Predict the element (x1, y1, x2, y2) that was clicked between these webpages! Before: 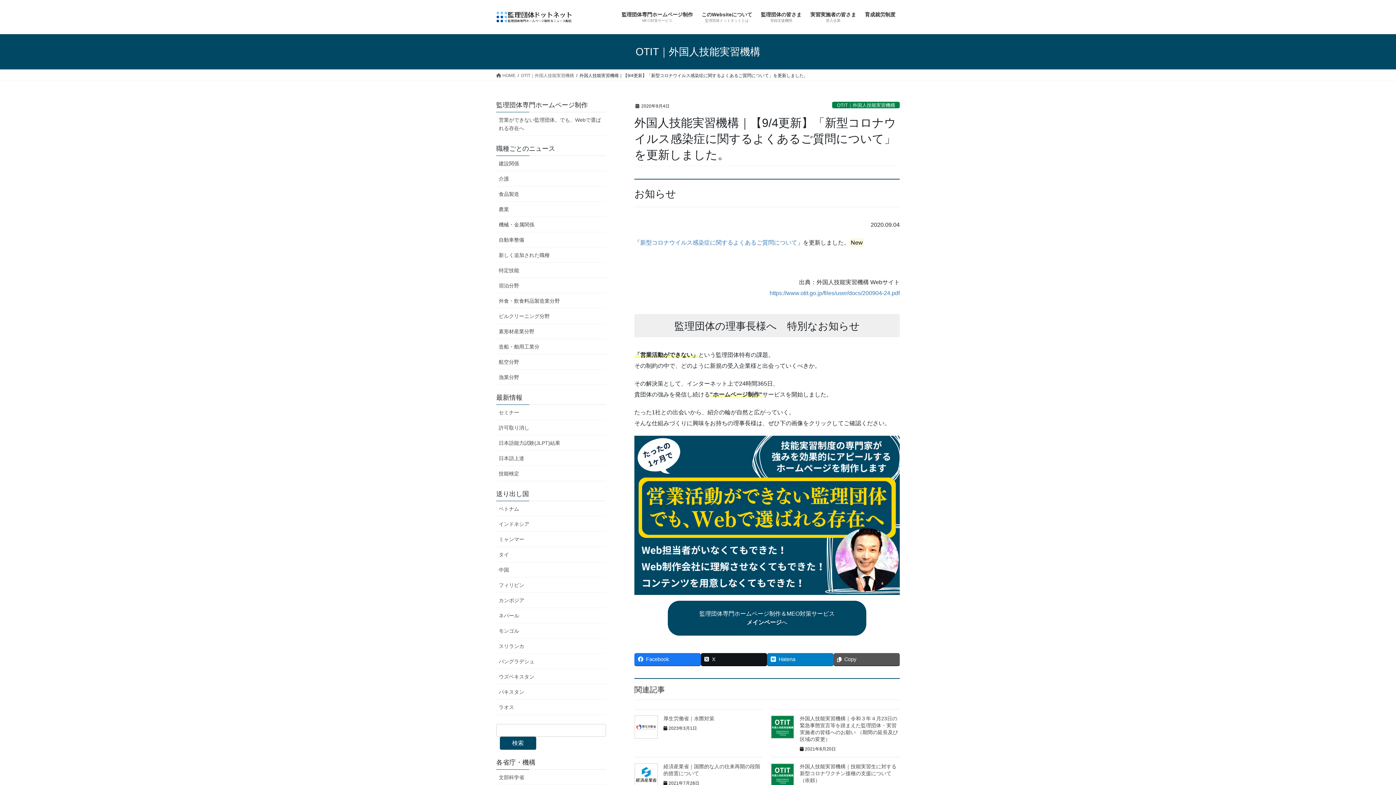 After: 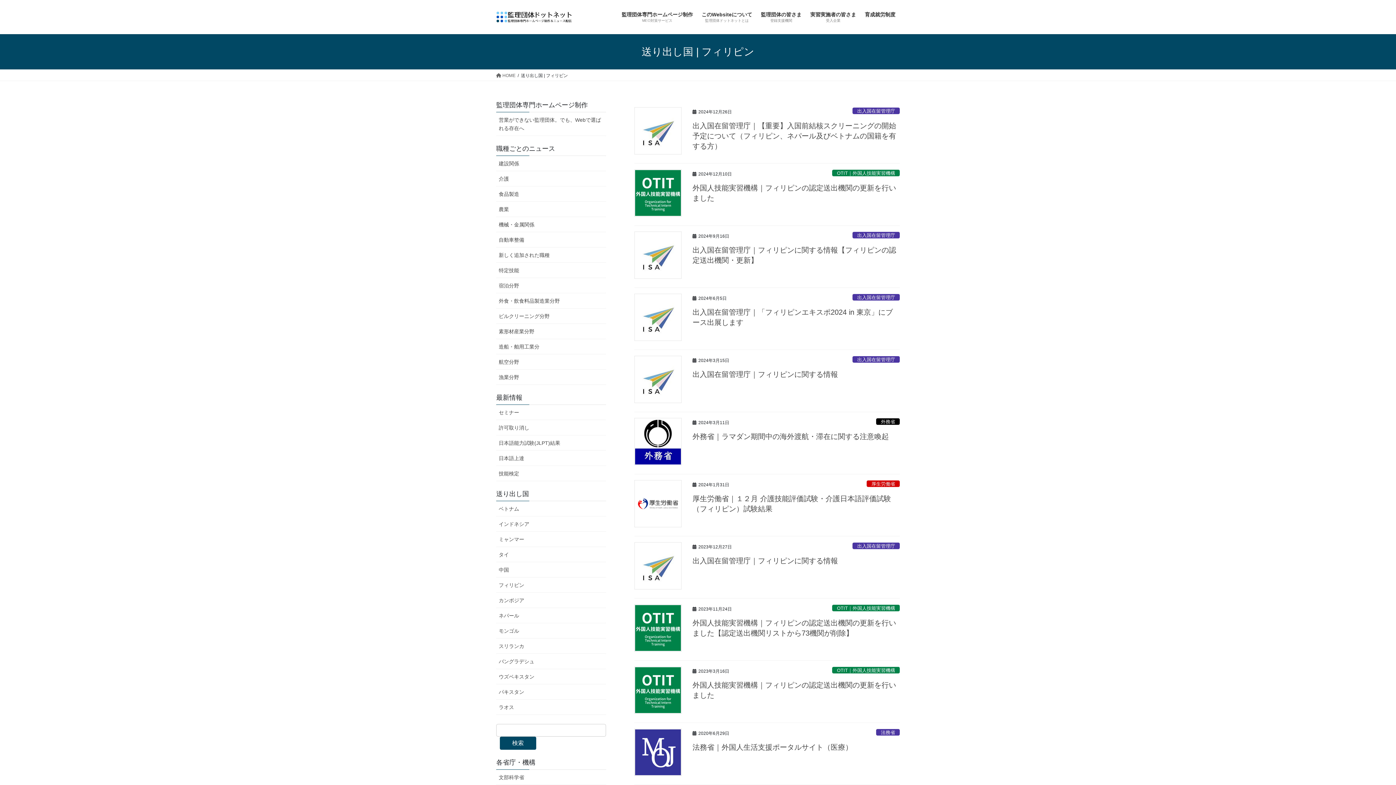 Action: label: フィリピン bbox: (496, 577, 606, 593)